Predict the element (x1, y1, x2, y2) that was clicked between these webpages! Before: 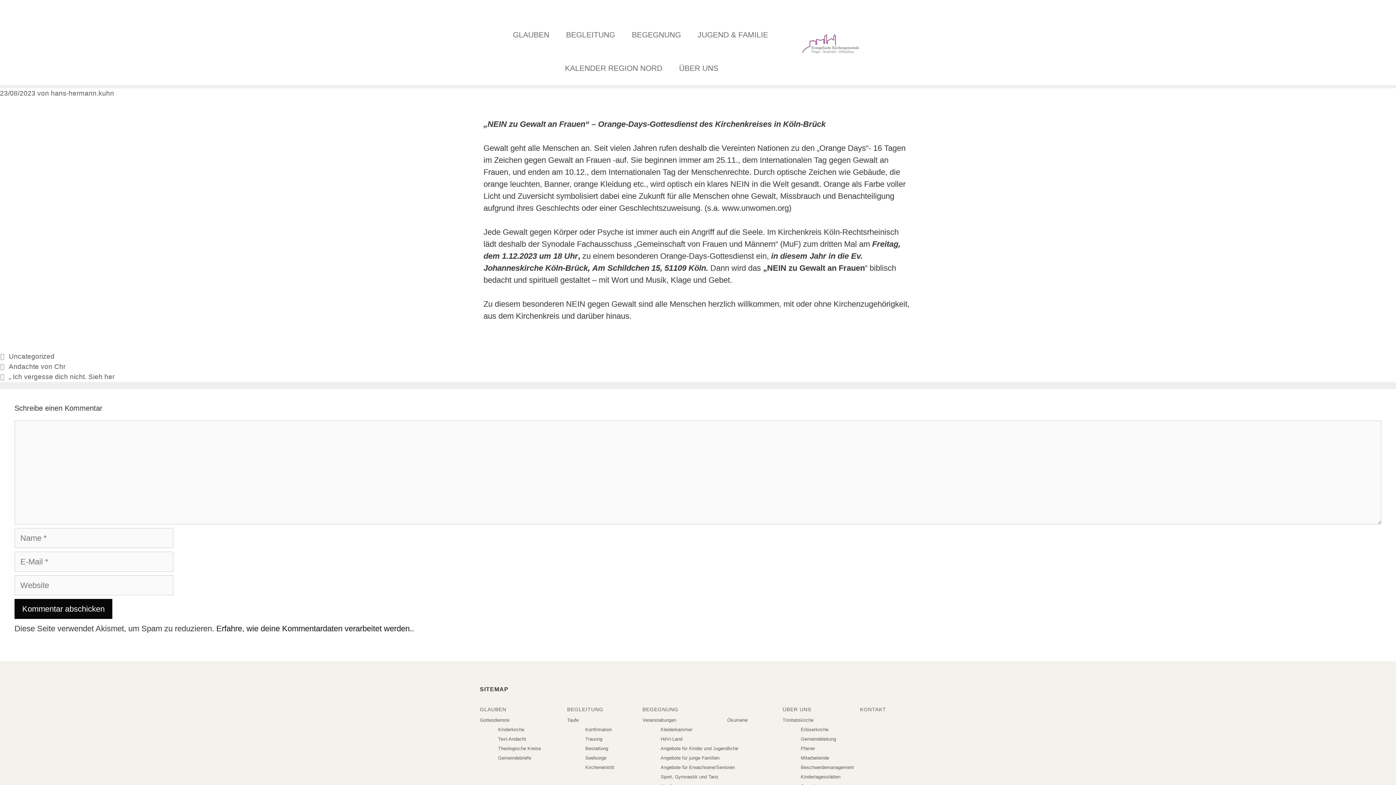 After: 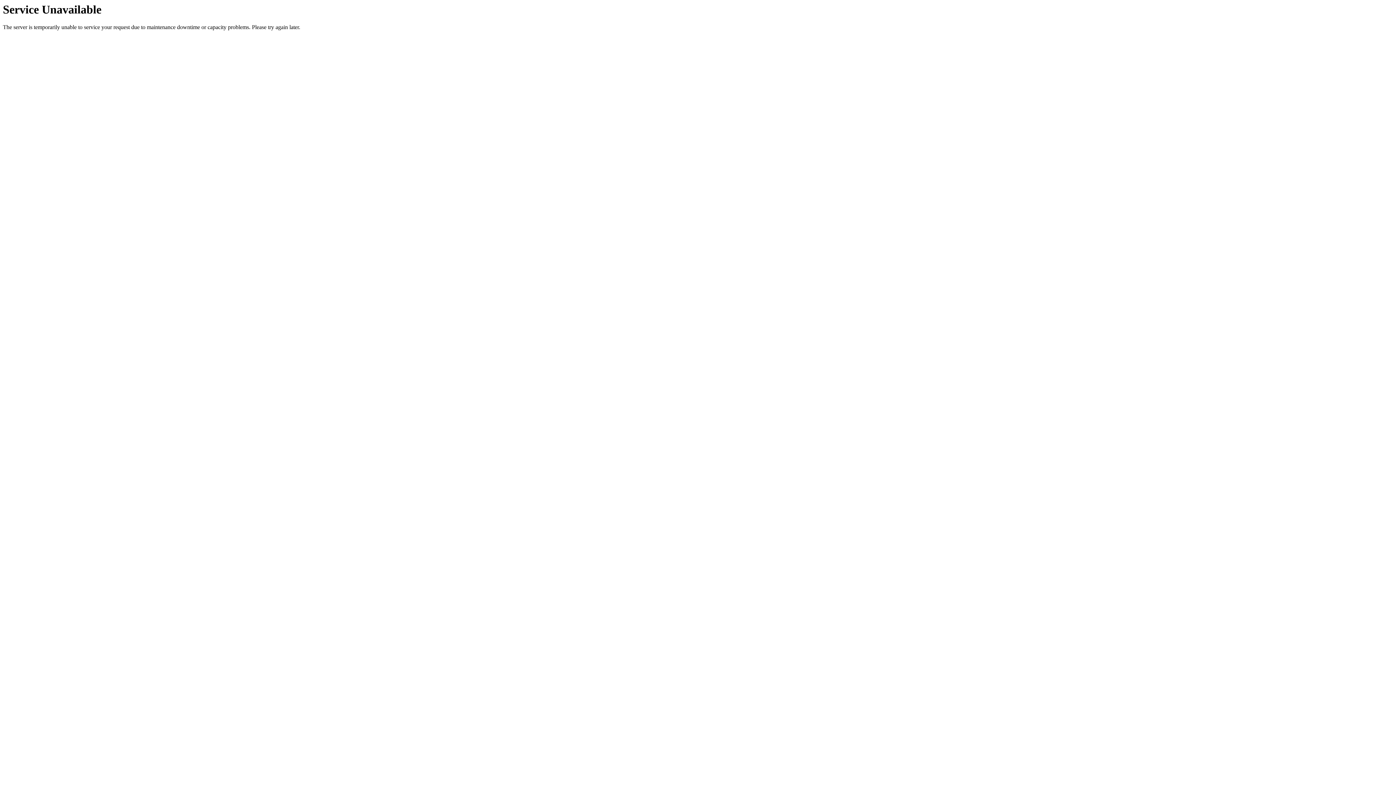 Action: label: Kindertagesstätten bbox: (793, 772, 847, 782)